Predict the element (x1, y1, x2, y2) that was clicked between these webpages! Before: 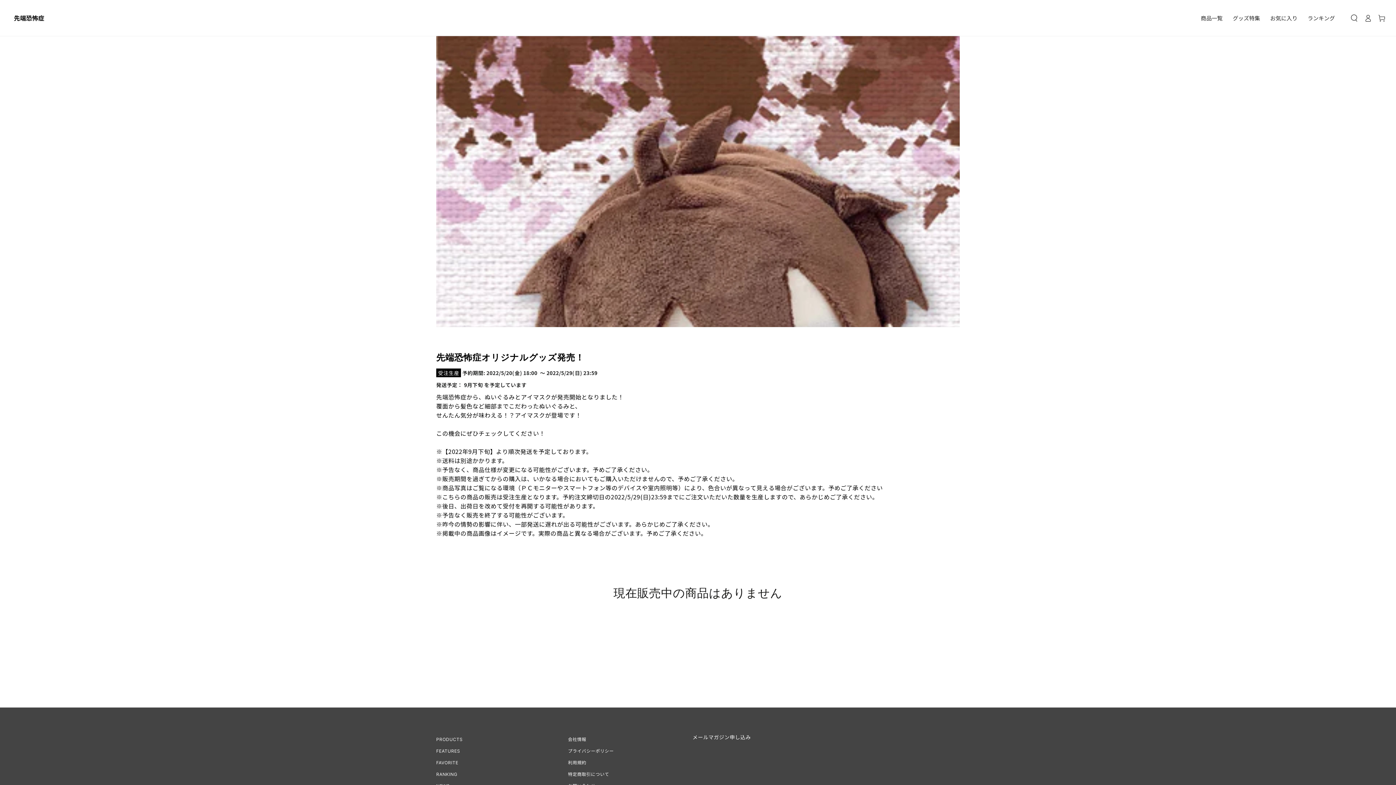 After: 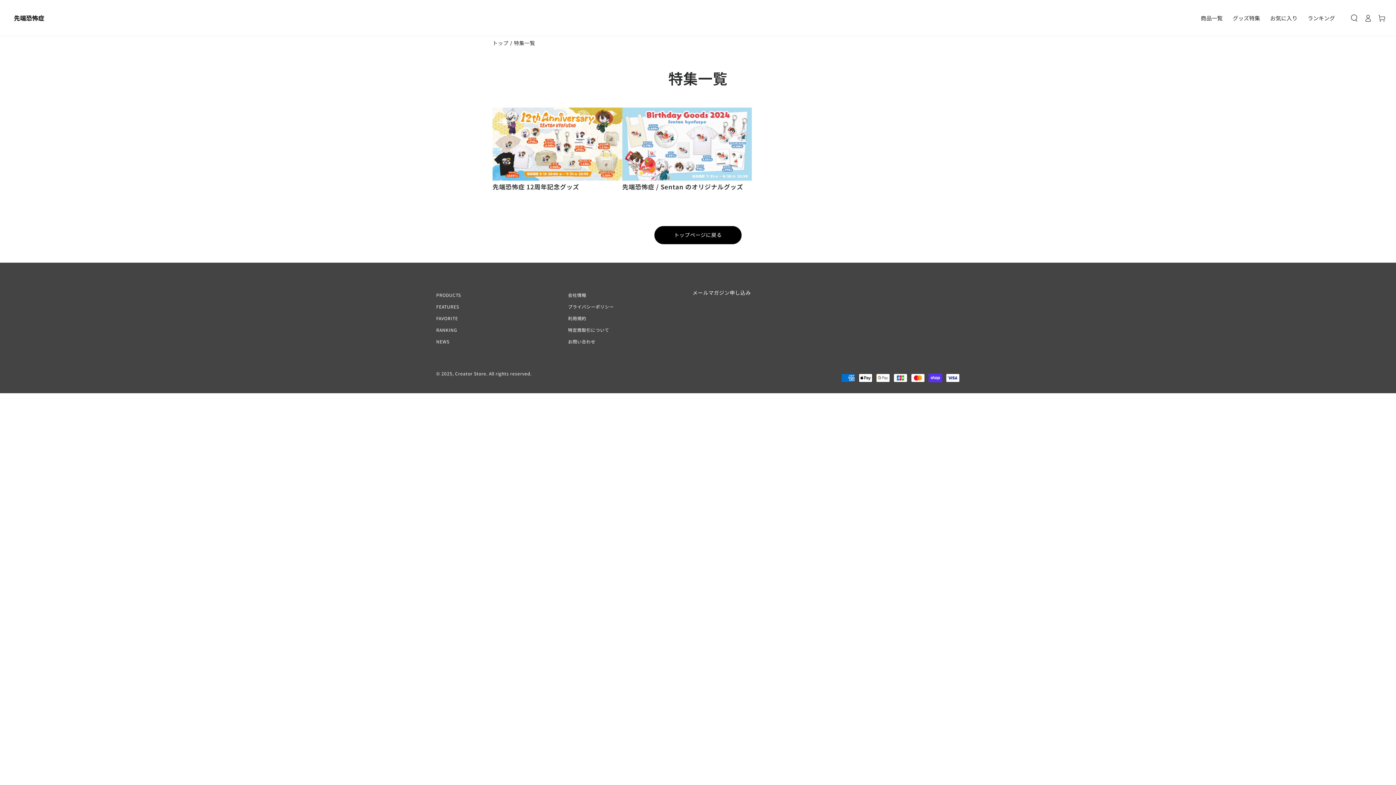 Action: bbox: (1228, 8, 1265, 27) label: グッズ特集